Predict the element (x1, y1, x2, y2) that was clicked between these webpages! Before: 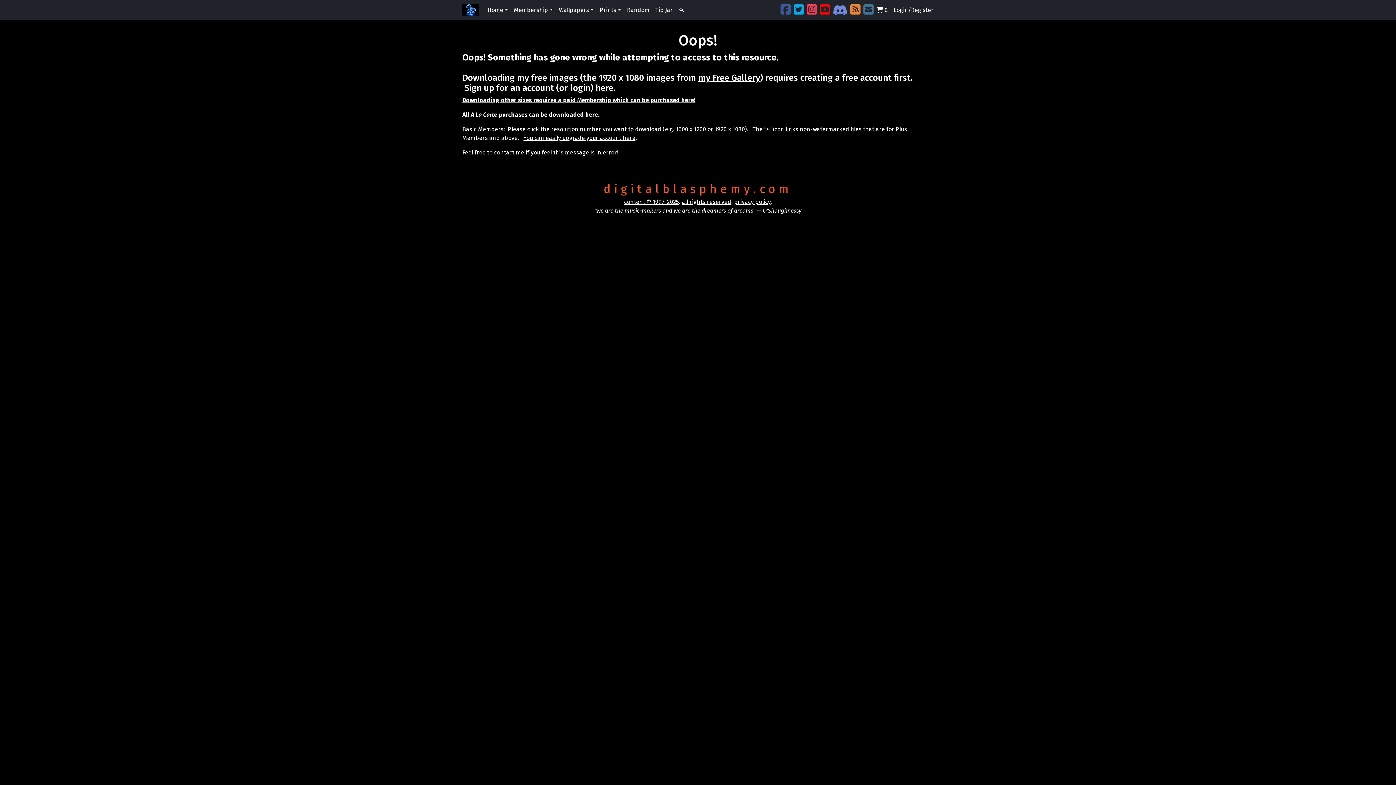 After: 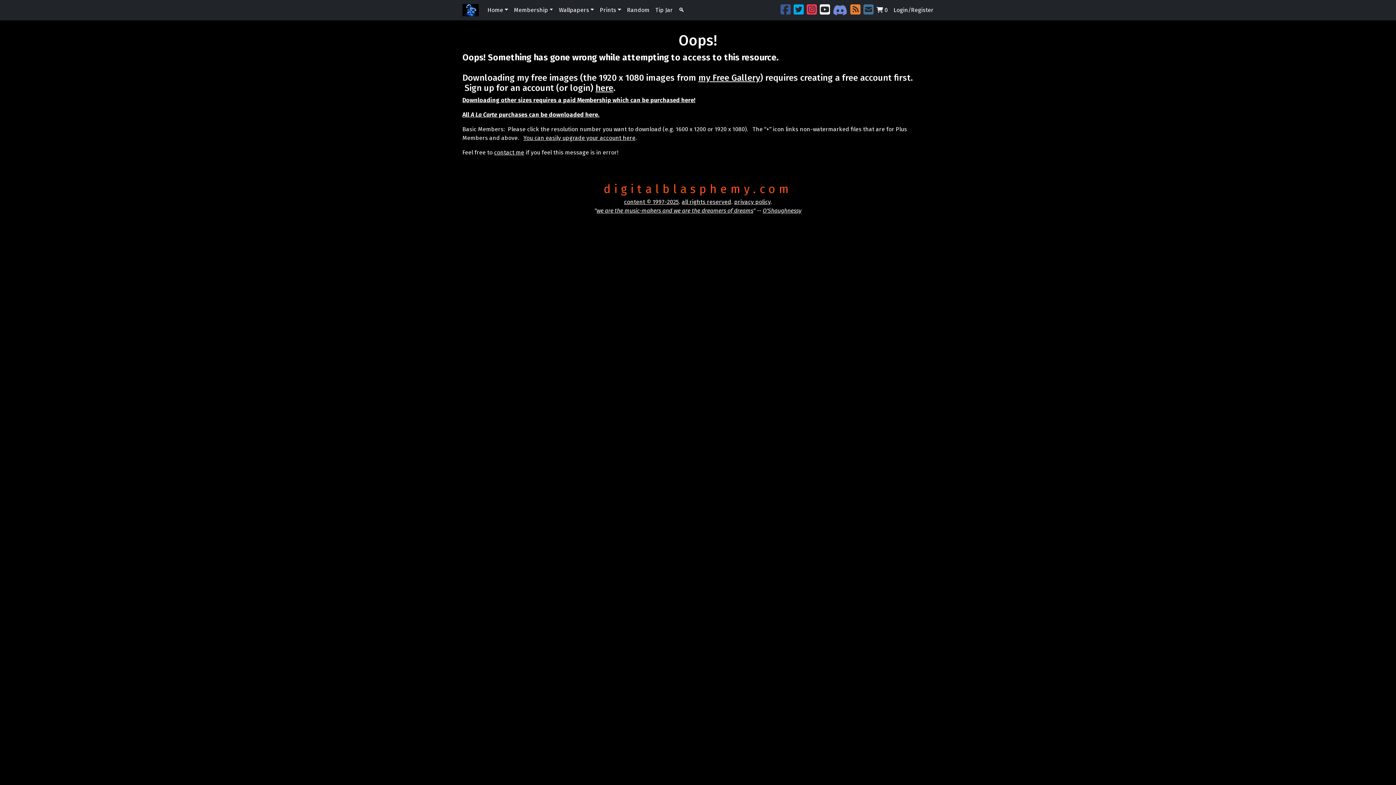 Action: bbox: (820, 3, 830, 16)